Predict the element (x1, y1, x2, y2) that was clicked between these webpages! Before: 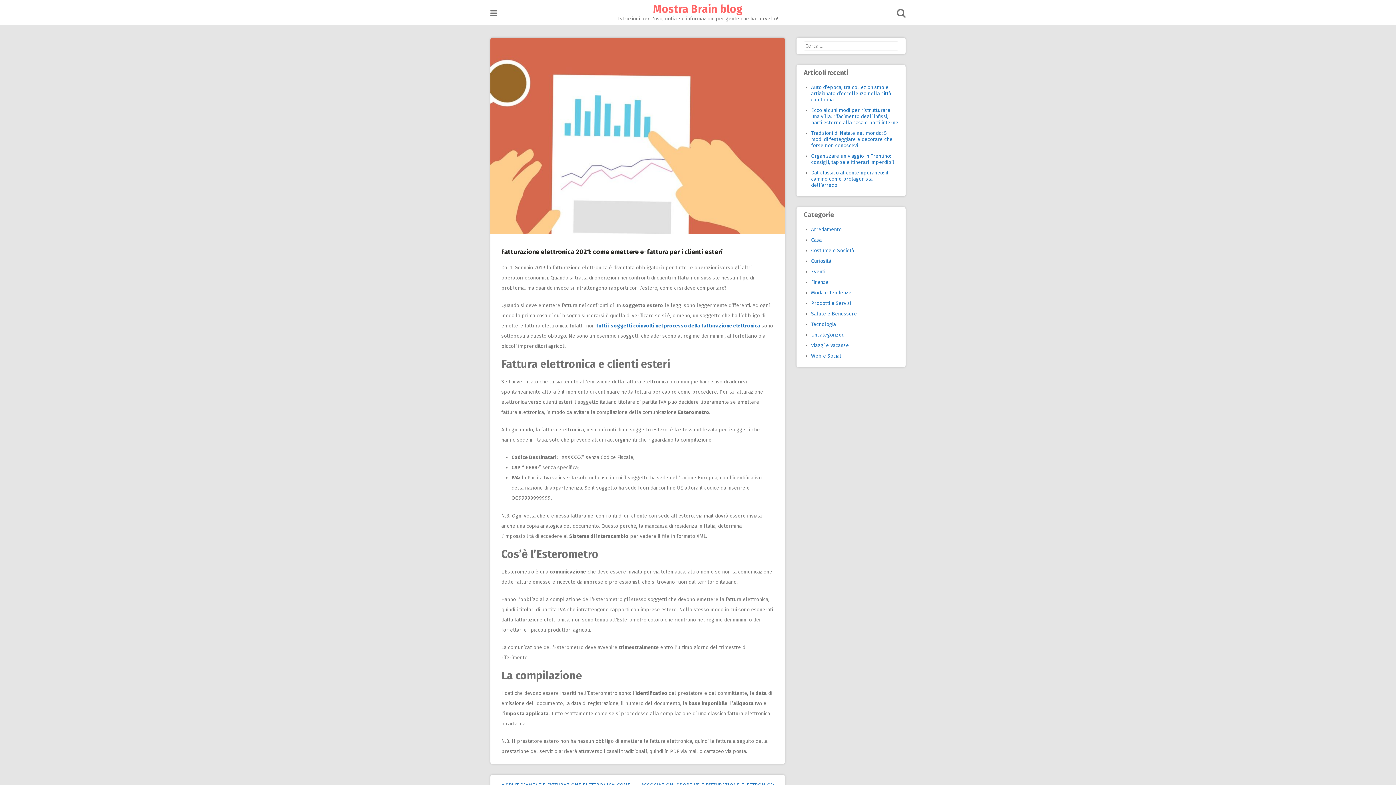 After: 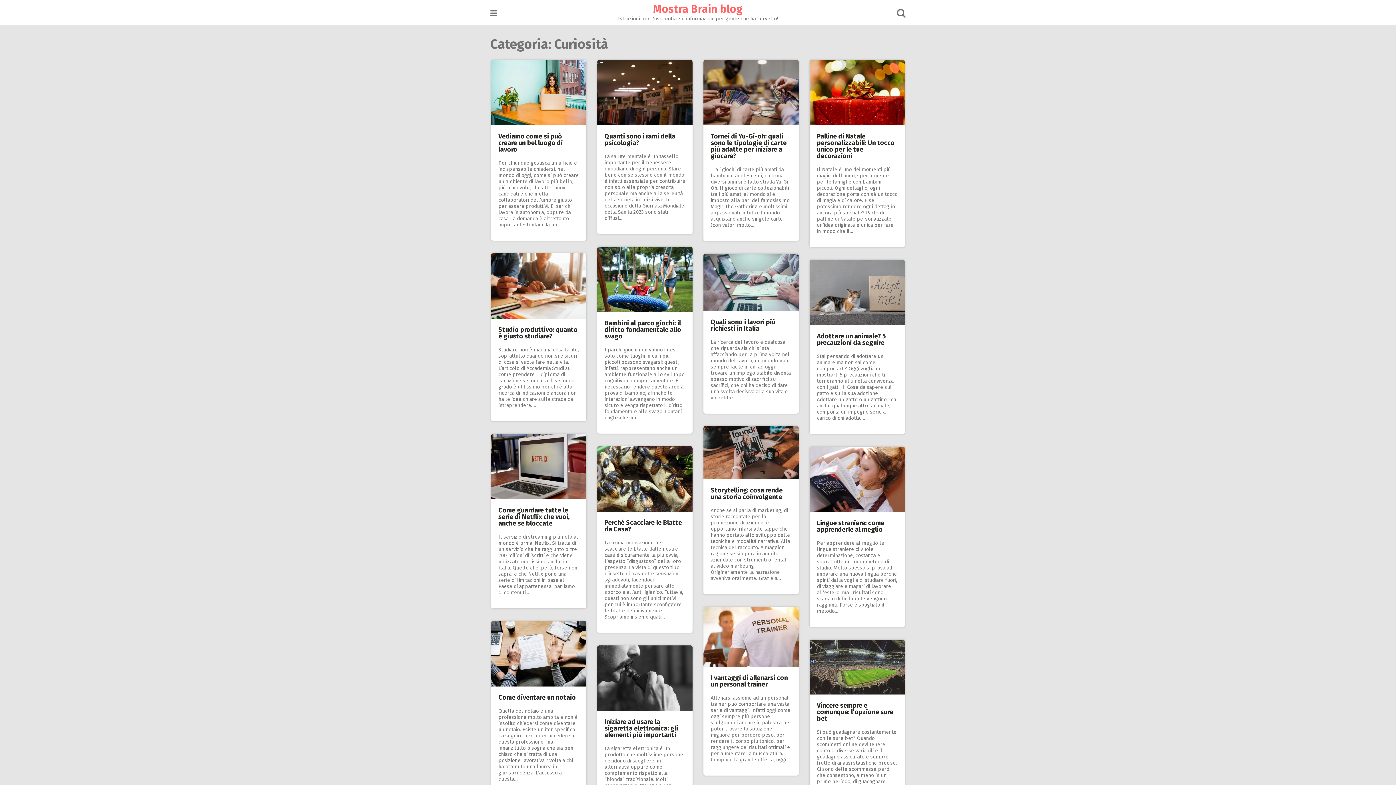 Action: label: Curiosità bbox: (811, 258, 831, 264)